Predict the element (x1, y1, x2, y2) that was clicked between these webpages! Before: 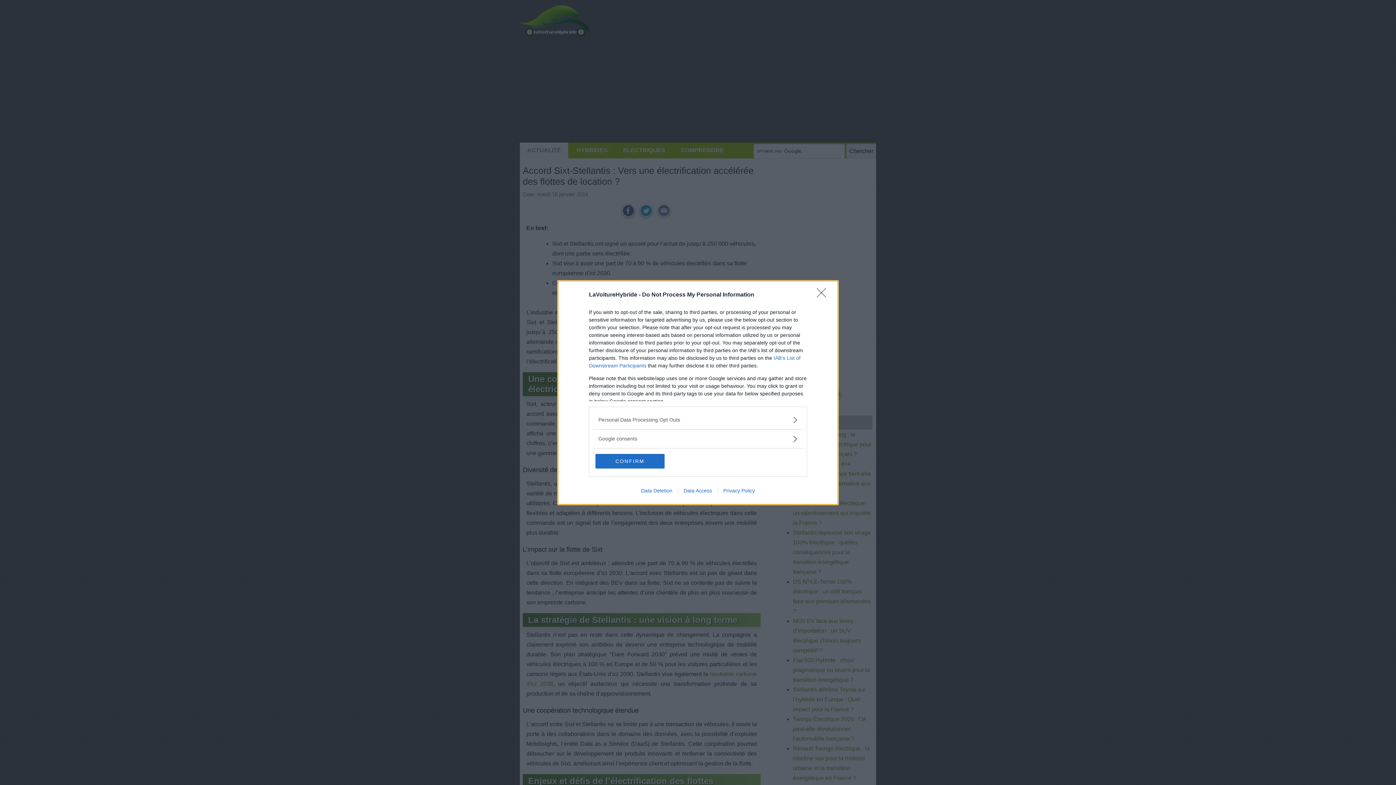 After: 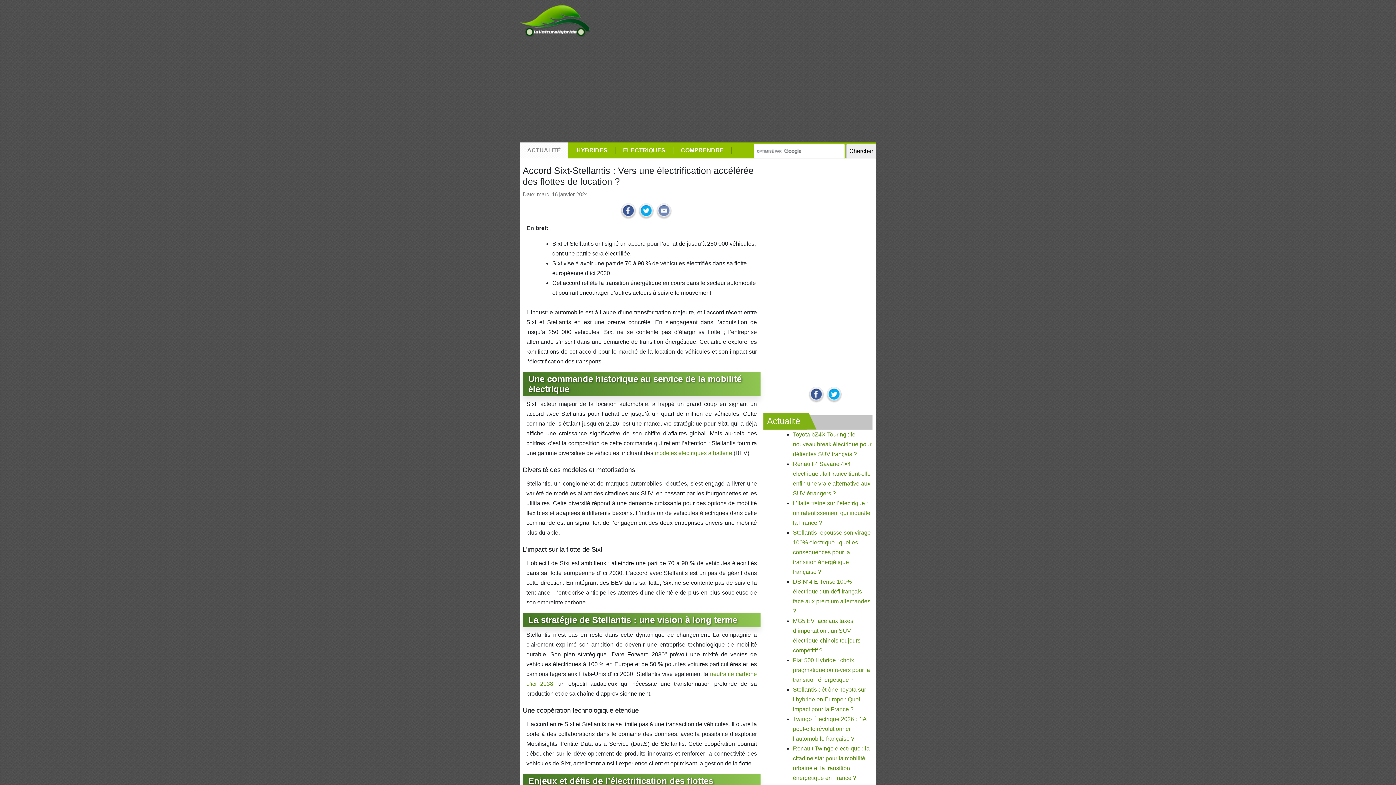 Action: bbox: (817, 288, 830, 302) label: Close